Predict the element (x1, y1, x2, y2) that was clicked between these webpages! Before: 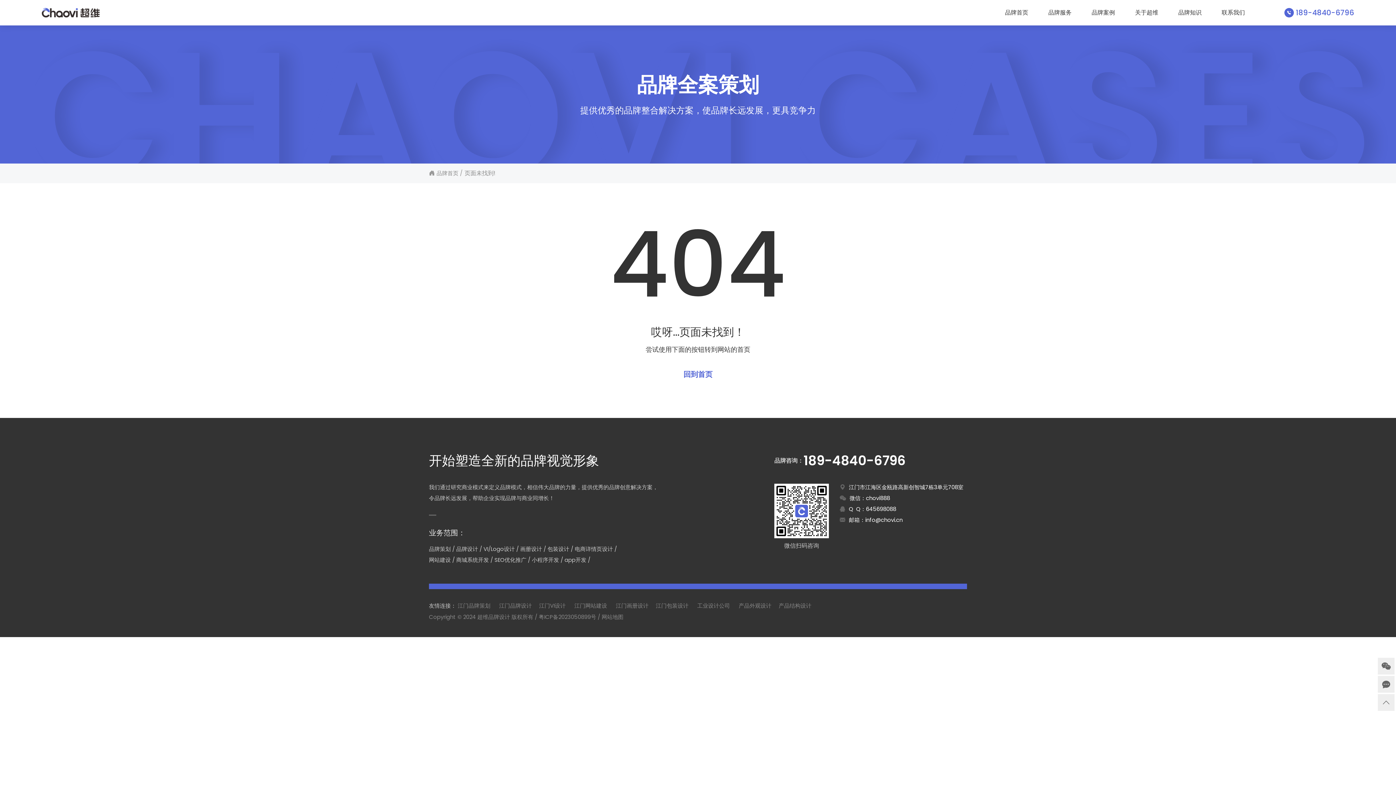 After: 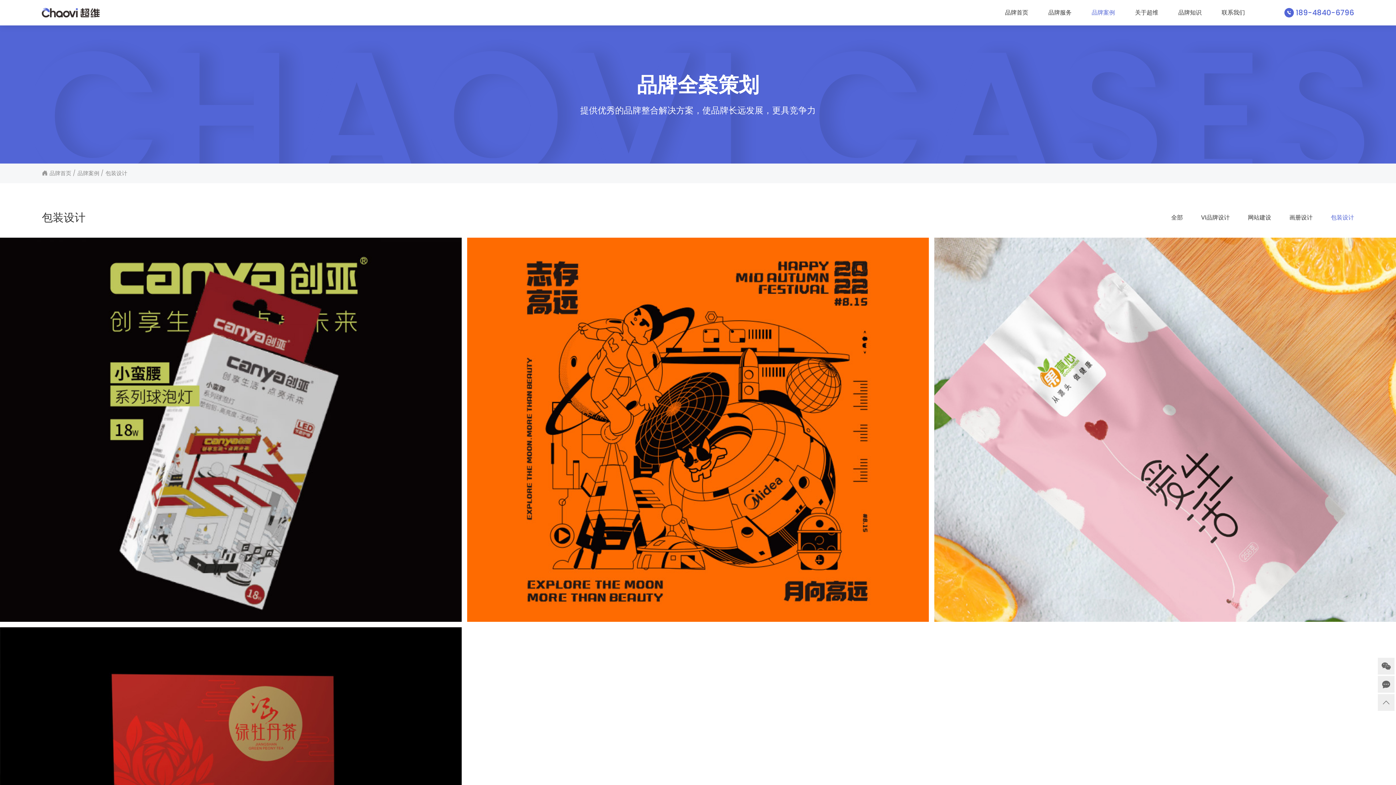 Action: label: 江门包装设计 bbox: (656, 600, 688, 611)